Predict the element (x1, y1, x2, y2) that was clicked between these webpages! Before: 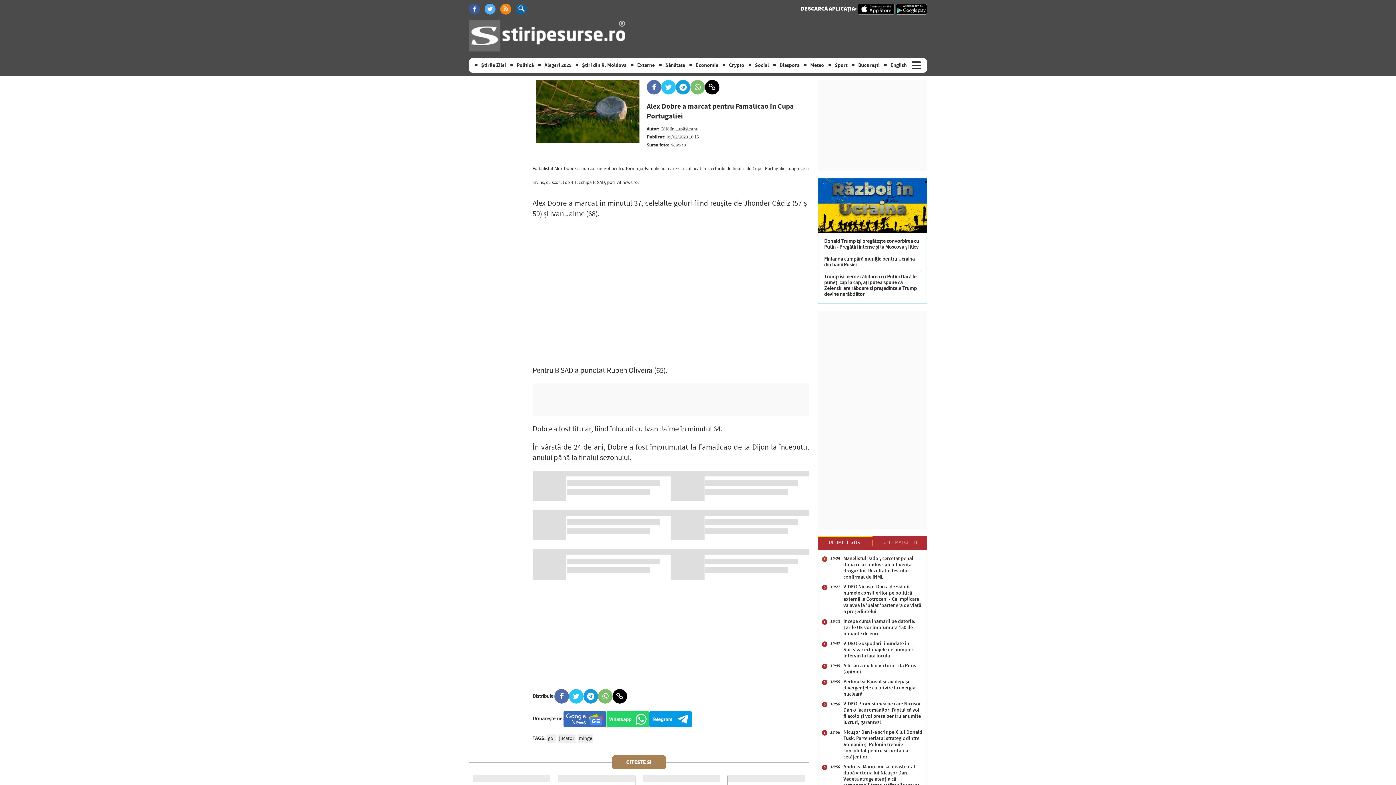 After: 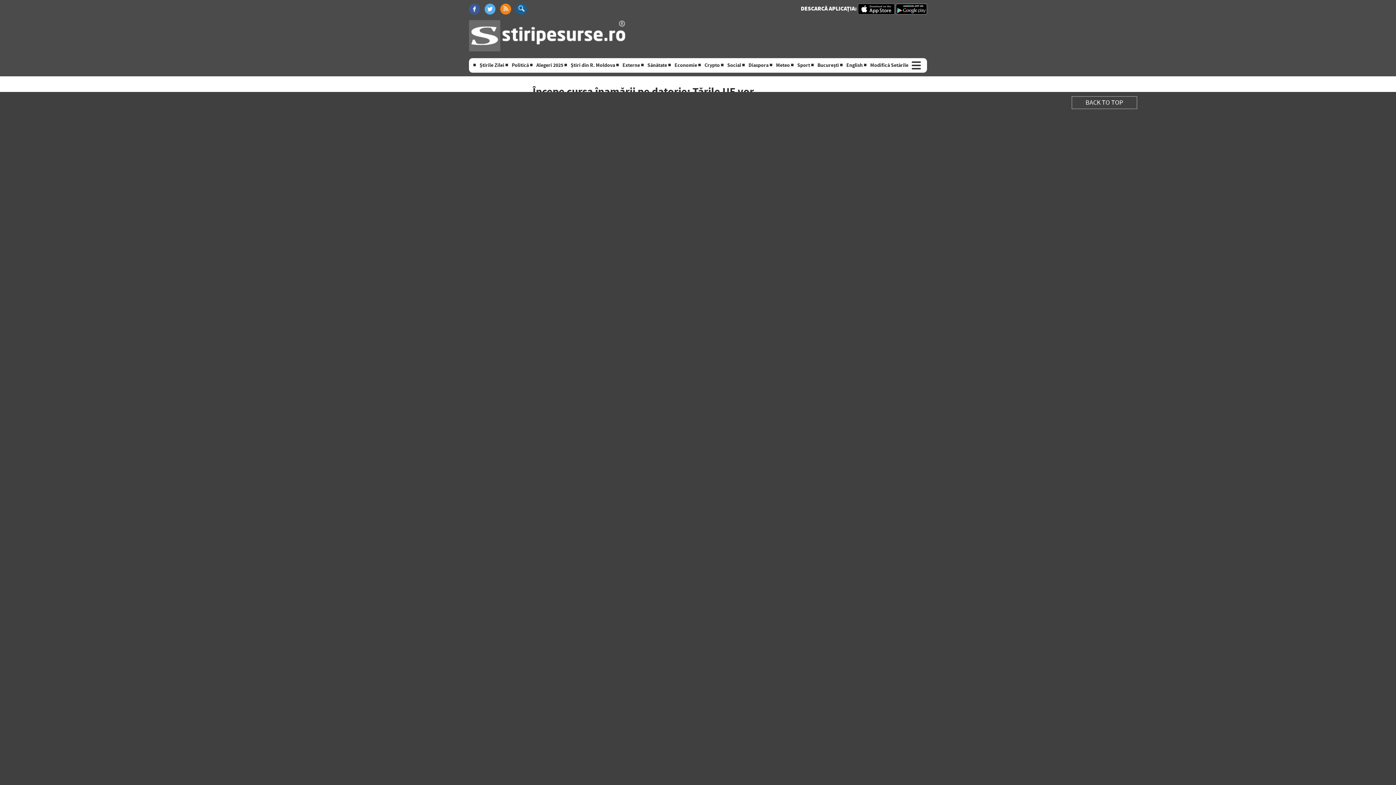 Action: label:  19:13
Începe cursa înamării pe datorie: Țările UE vor împrumuta 150 de miliarde de euro bbox: (822, 618, 923, 637)